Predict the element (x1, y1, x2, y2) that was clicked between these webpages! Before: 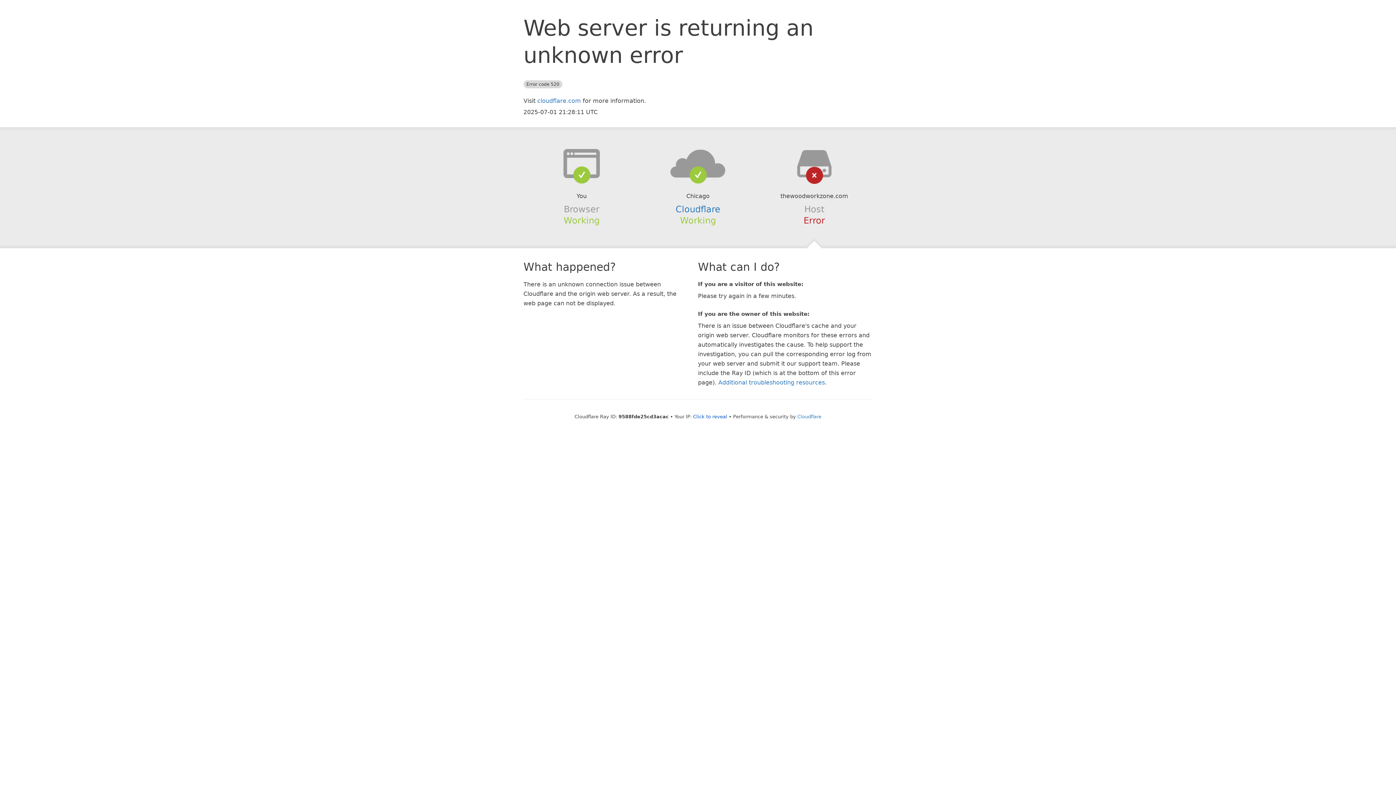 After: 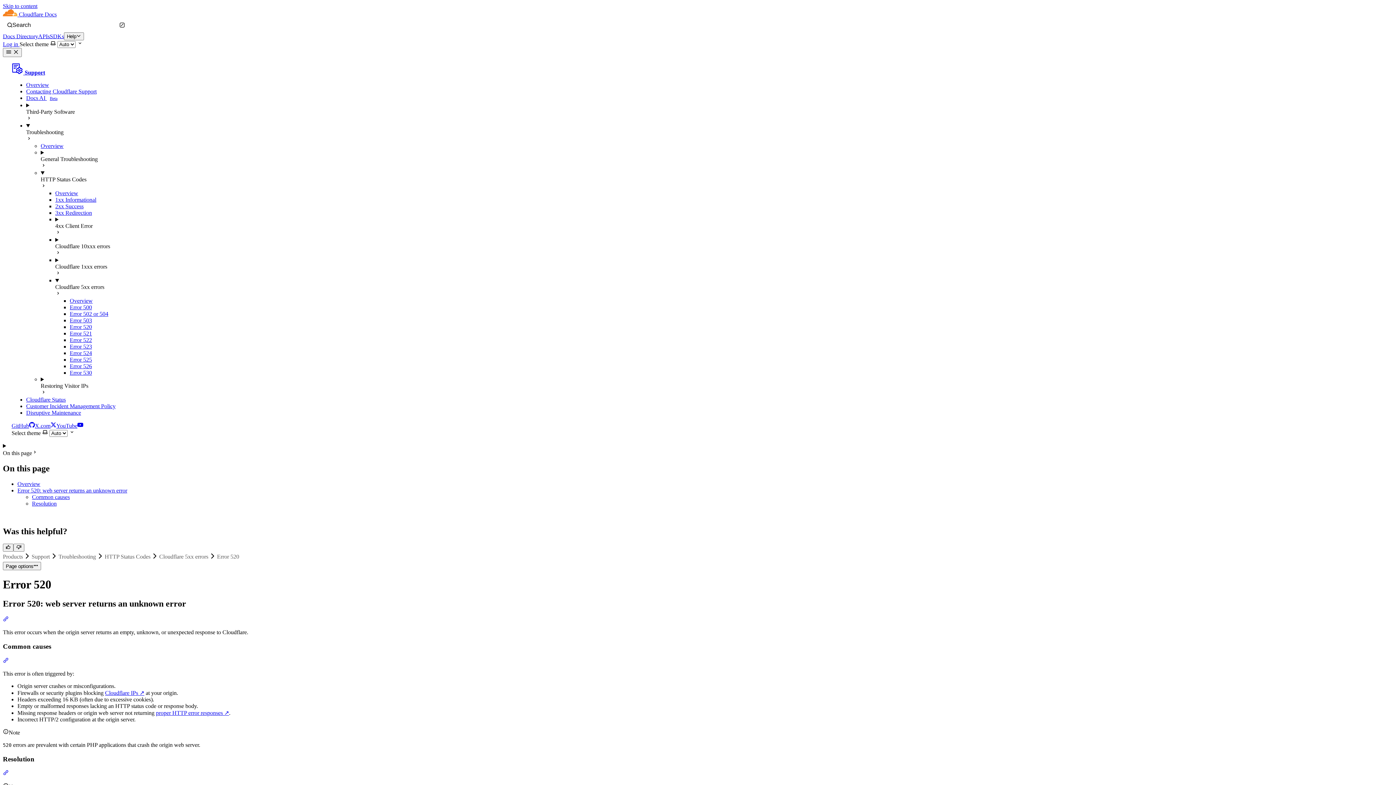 Action: bbox: (718, 379, 825, 386) label: Additional troubleshooting resources